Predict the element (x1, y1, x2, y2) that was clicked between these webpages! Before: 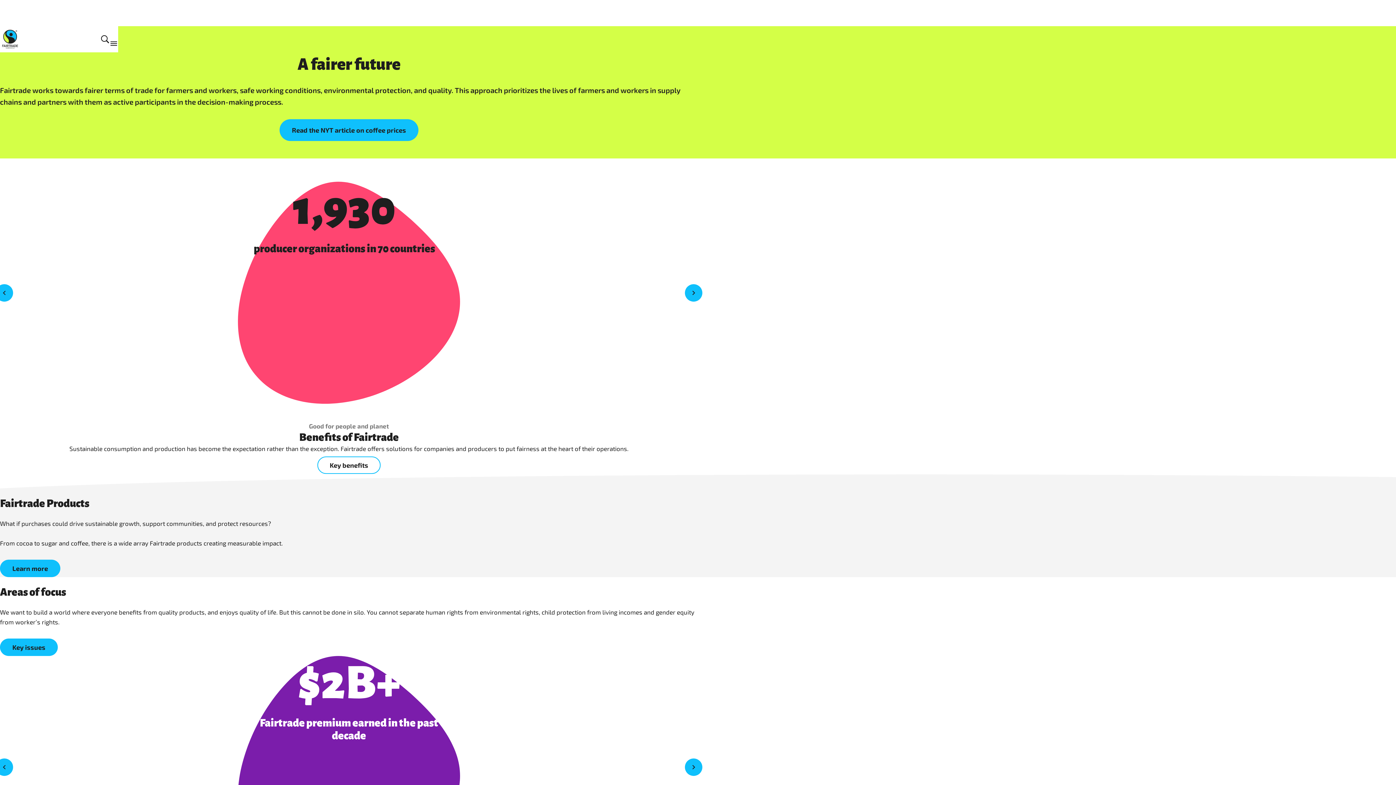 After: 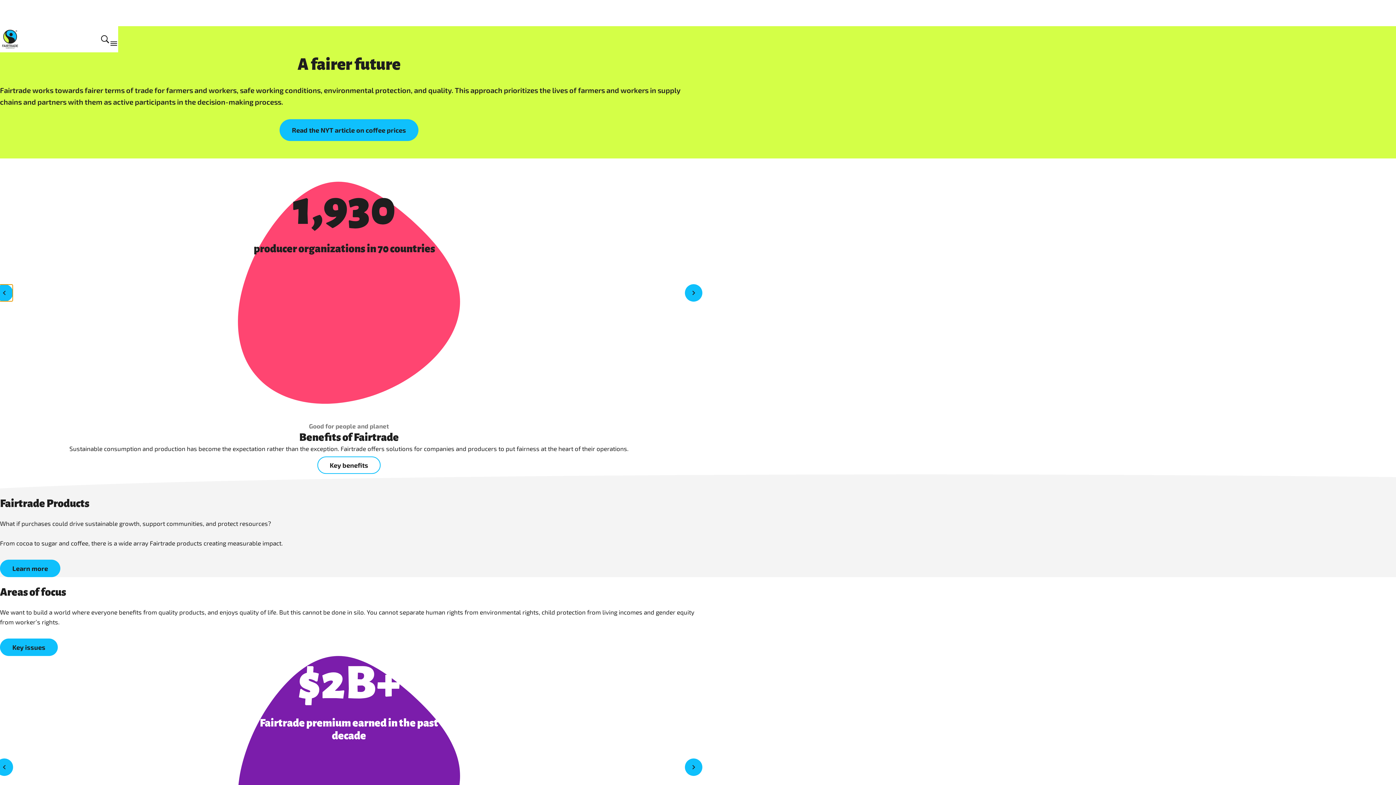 Action: bbox: (-4, 284, 13, 301) label: Go to the previous fact